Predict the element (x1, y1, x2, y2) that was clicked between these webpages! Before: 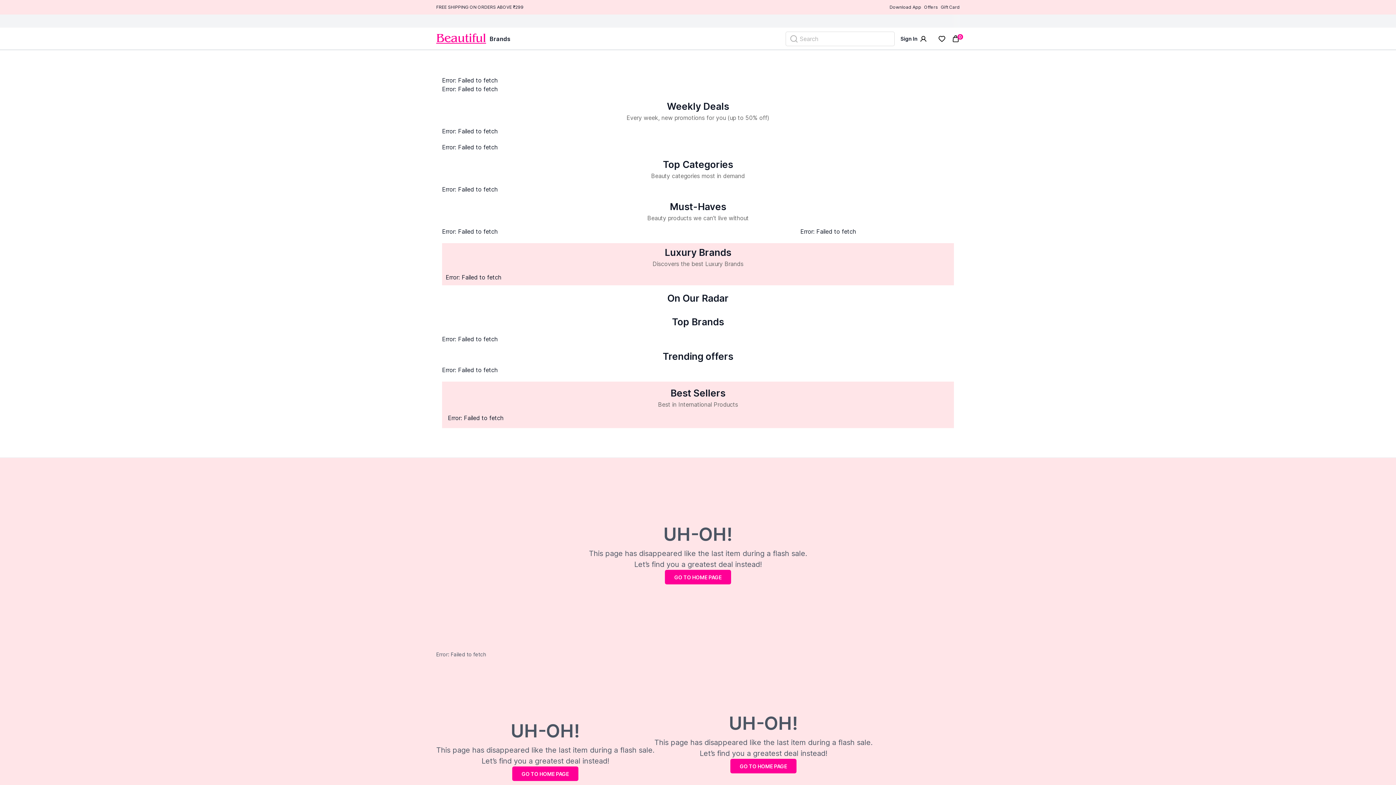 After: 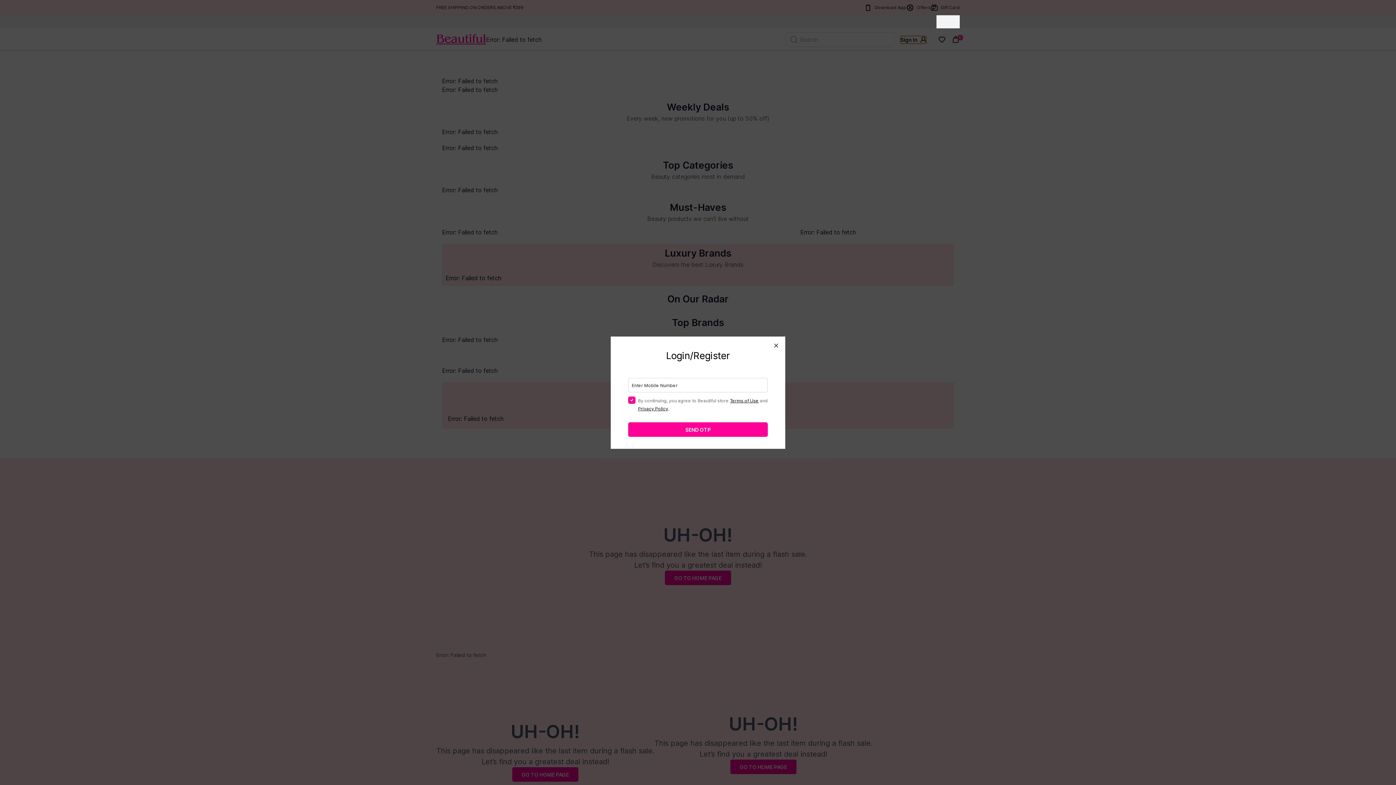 Action: label: Sign In bbox: (900, 35, 926, 43)